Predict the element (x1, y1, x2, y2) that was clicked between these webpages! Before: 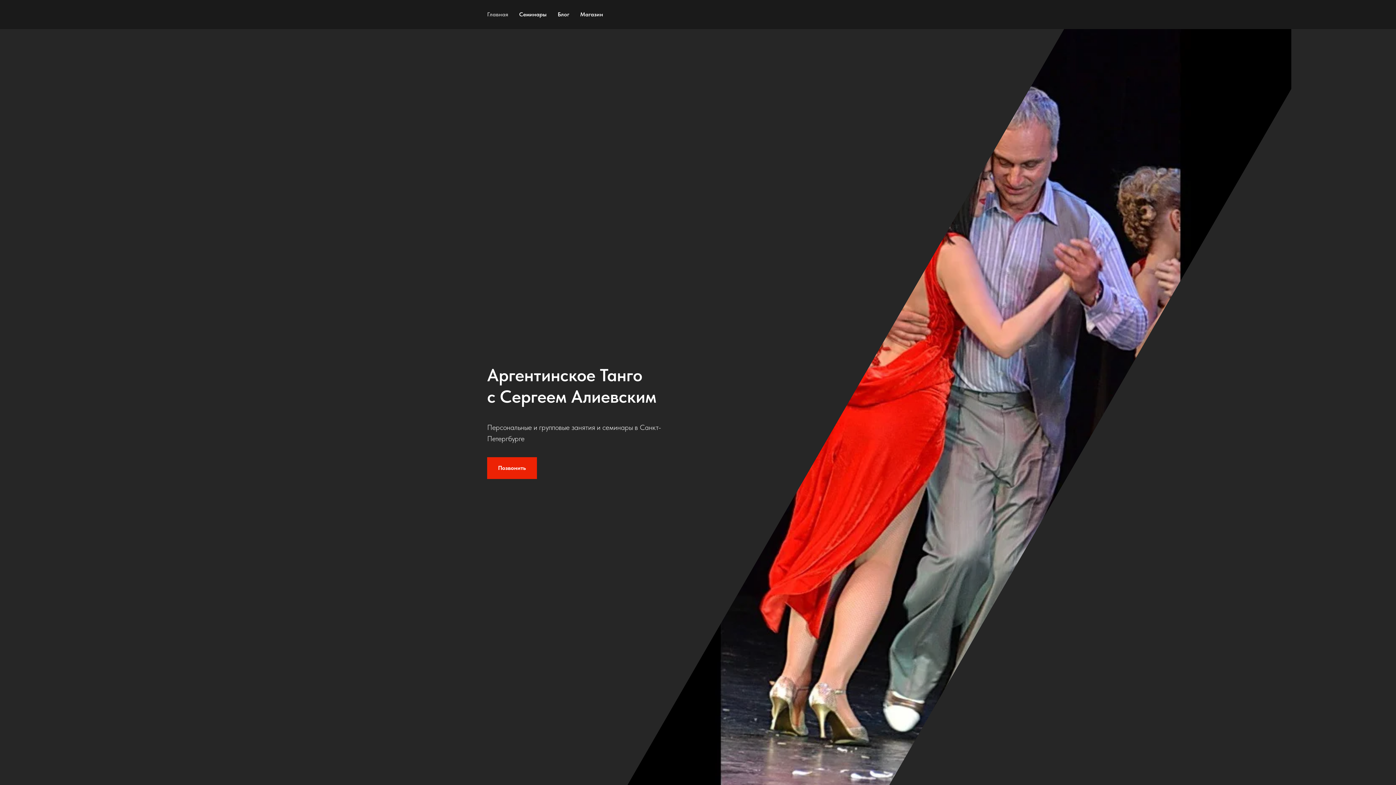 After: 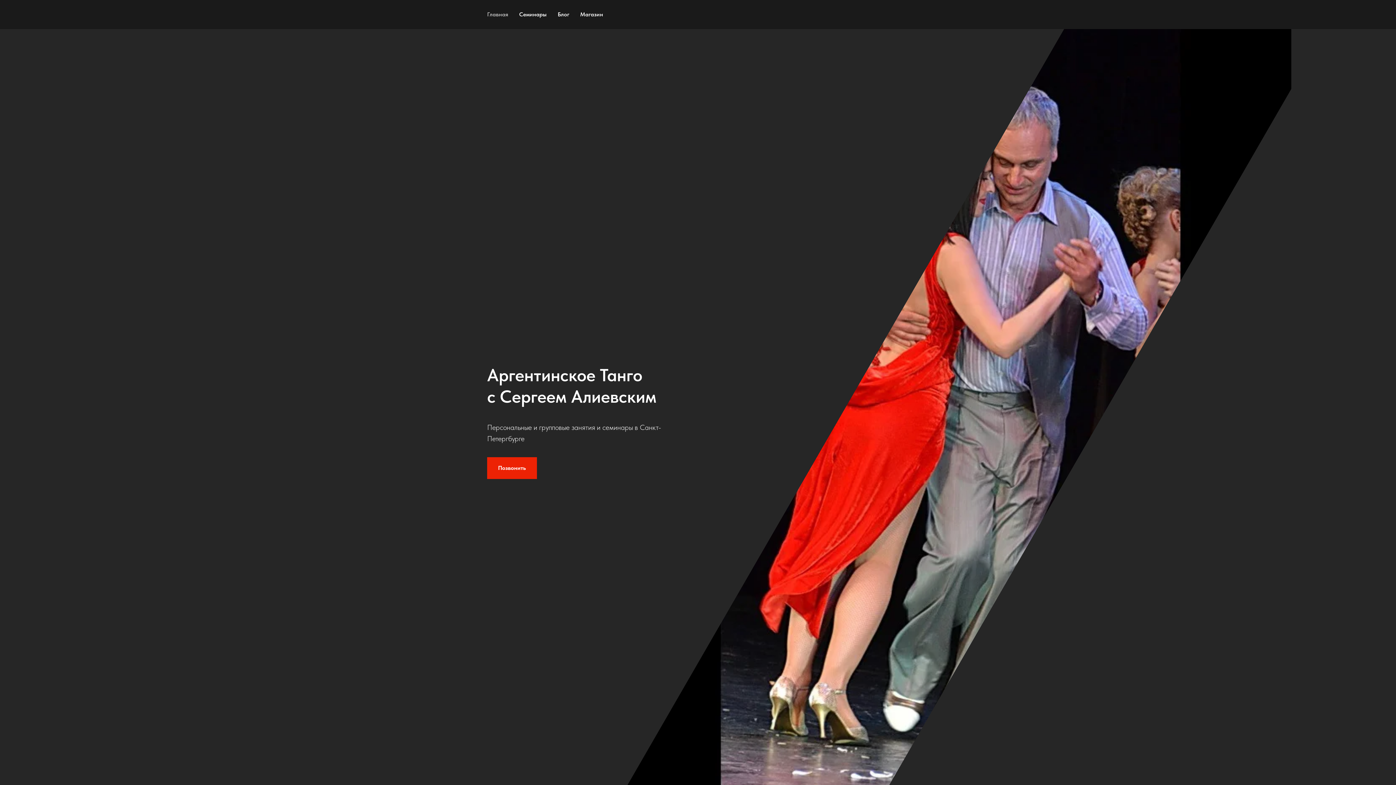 Action: bbox: (487, 457, 537, 479) label: Позвонить